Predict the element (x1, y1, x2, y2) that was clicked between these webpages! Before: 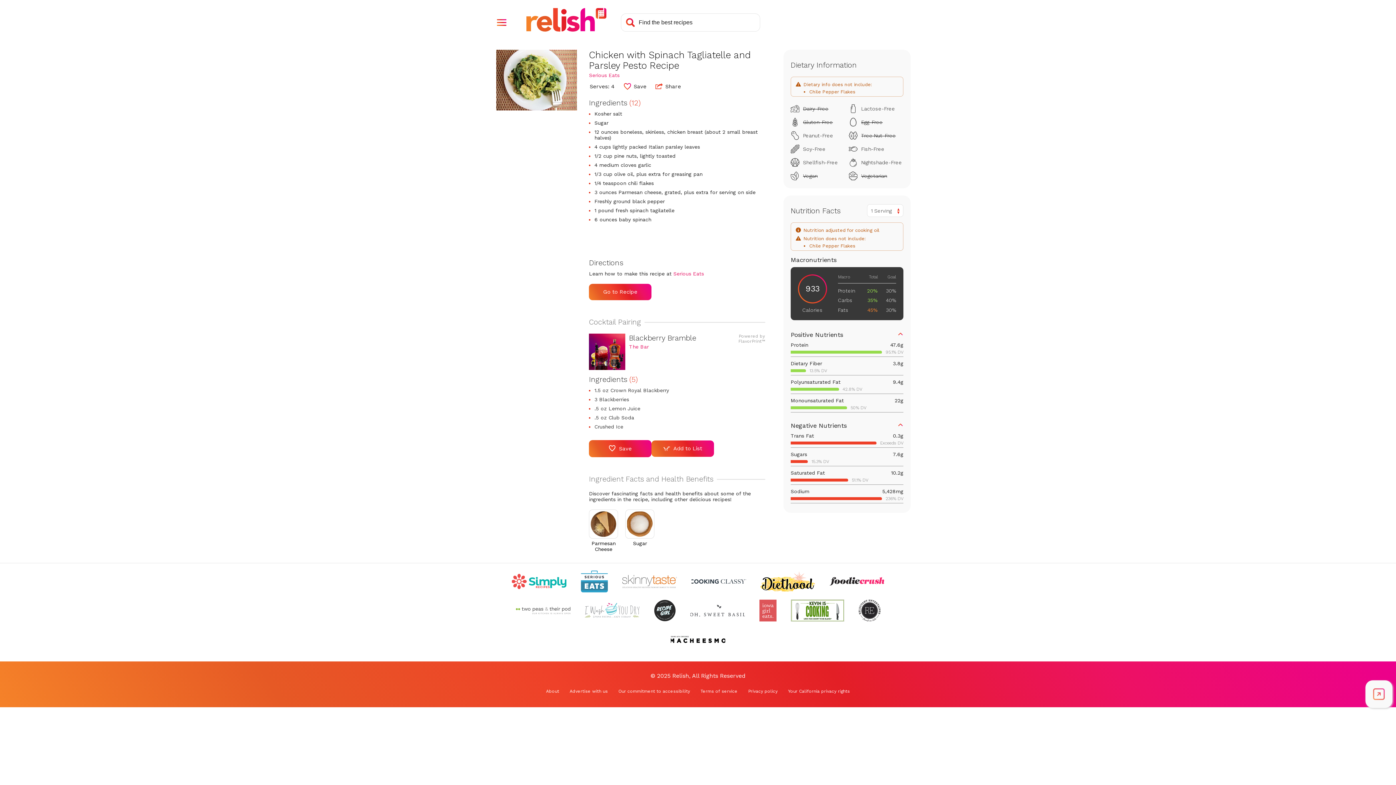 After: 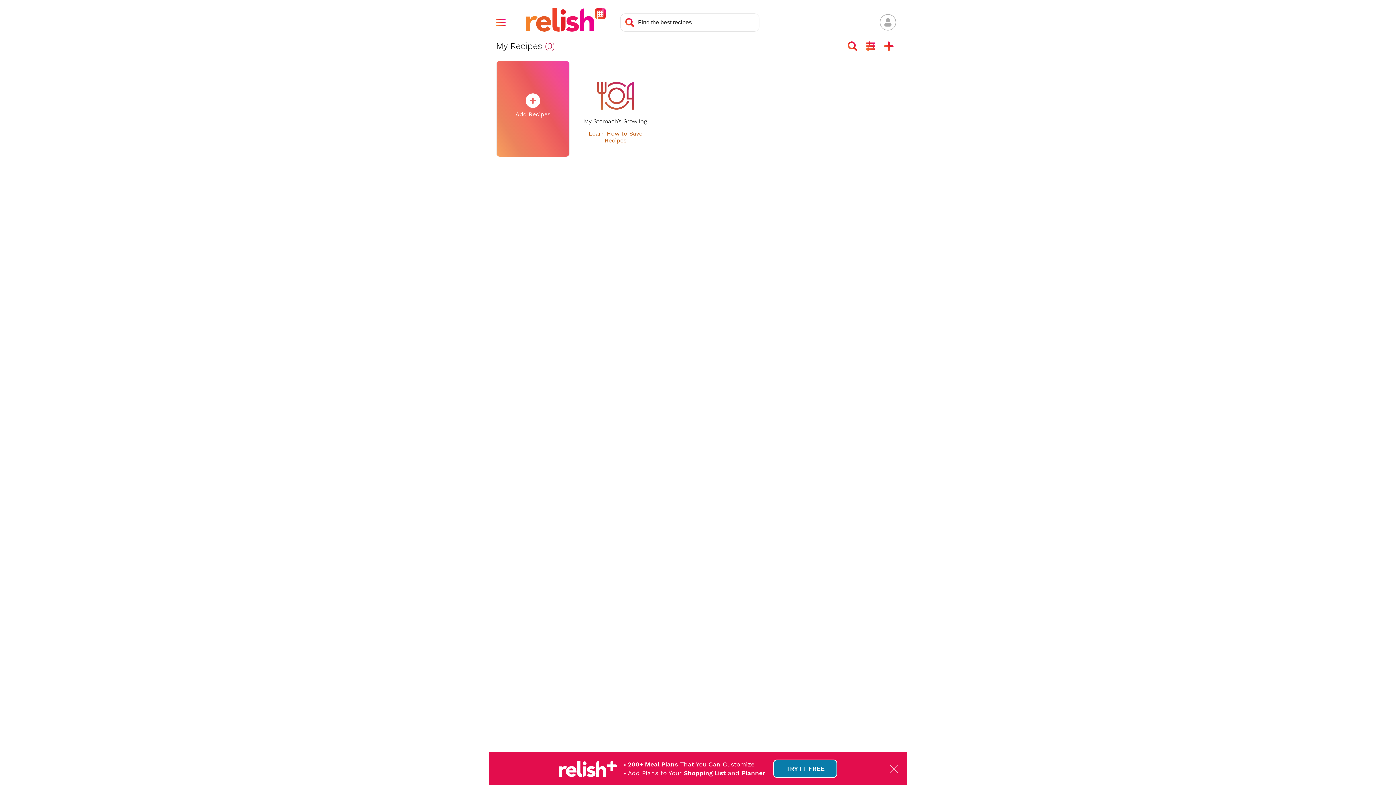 Action: bbox: (589, 440, 651, 457) label: Save Cocktail Pairing Recipe